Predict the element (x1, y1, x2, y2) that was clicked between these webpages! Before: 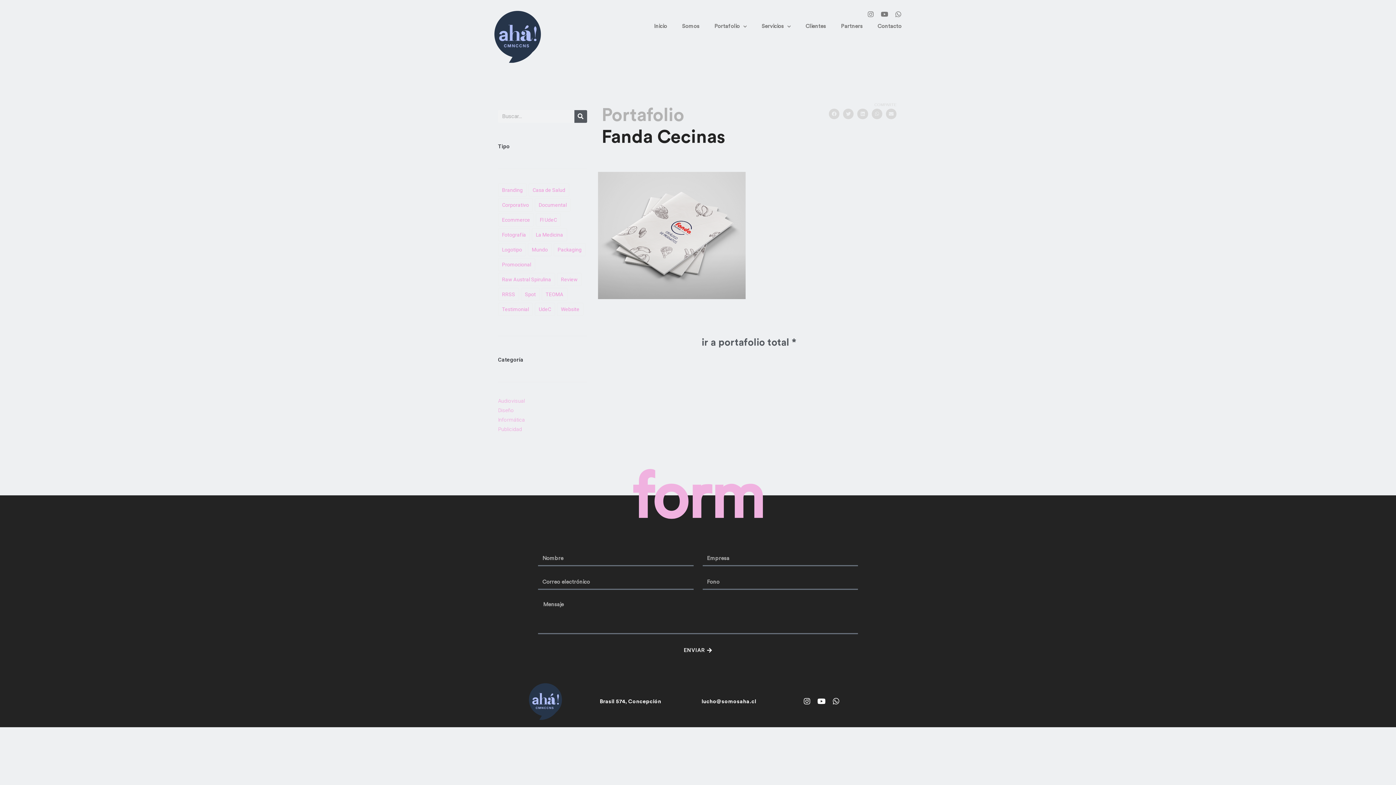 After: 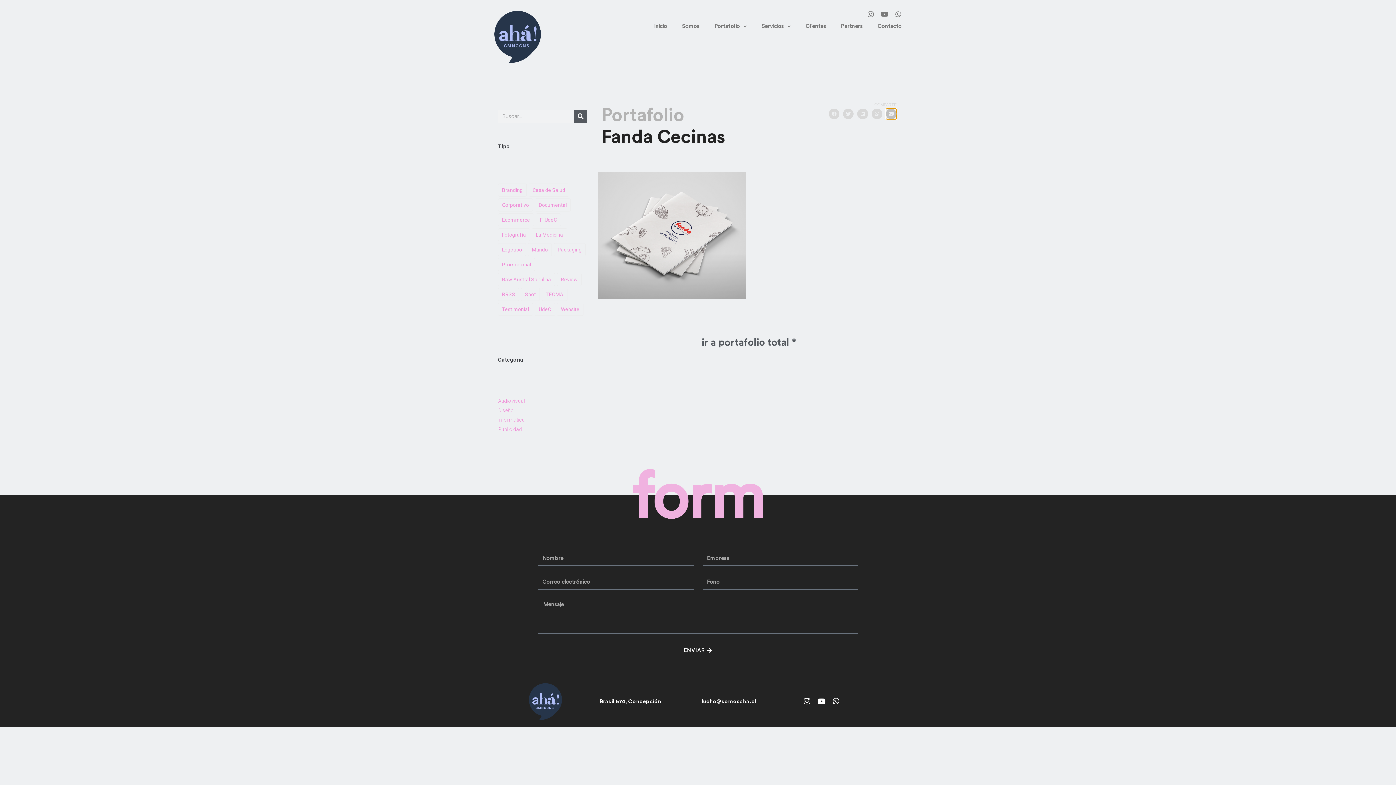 Action: bbox: (886, 108, 896, 119) label: Compartir en email